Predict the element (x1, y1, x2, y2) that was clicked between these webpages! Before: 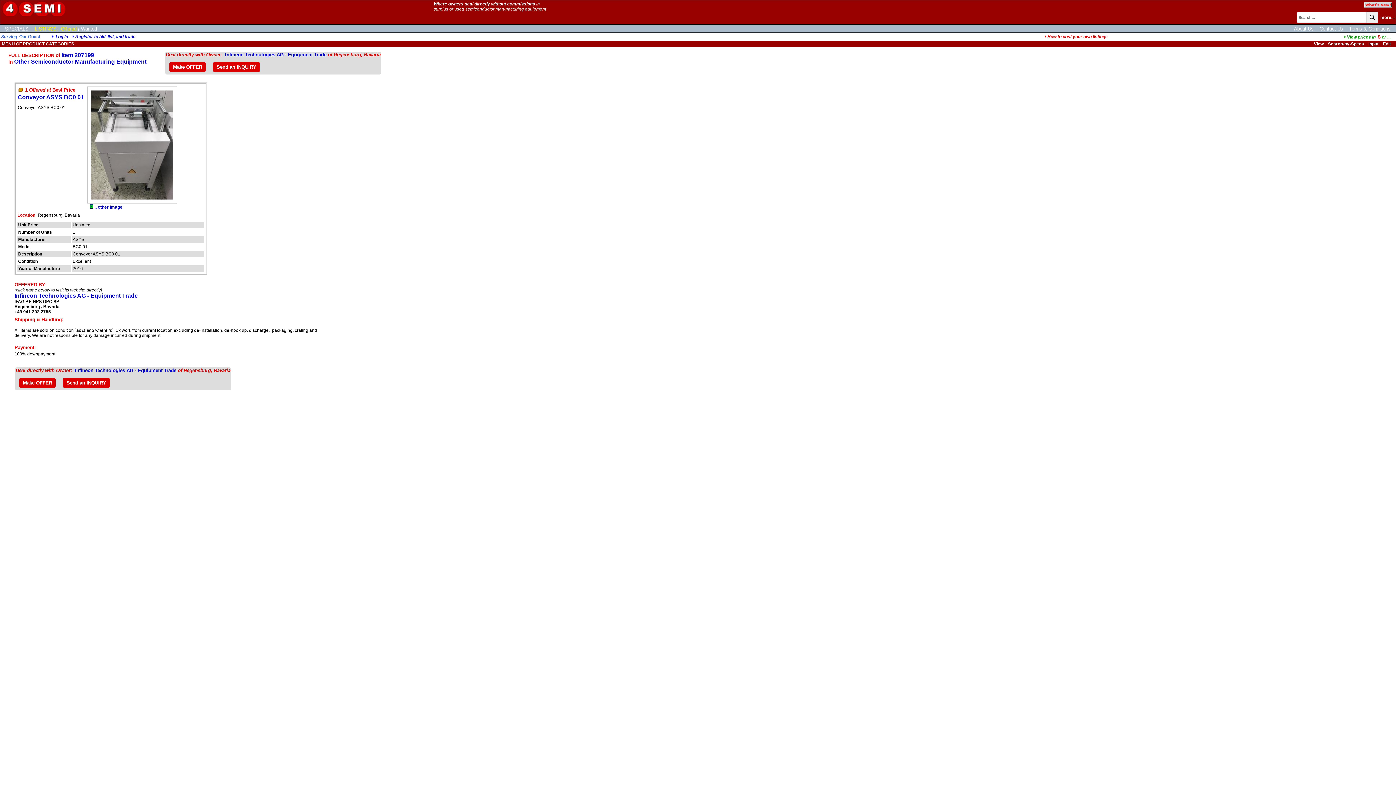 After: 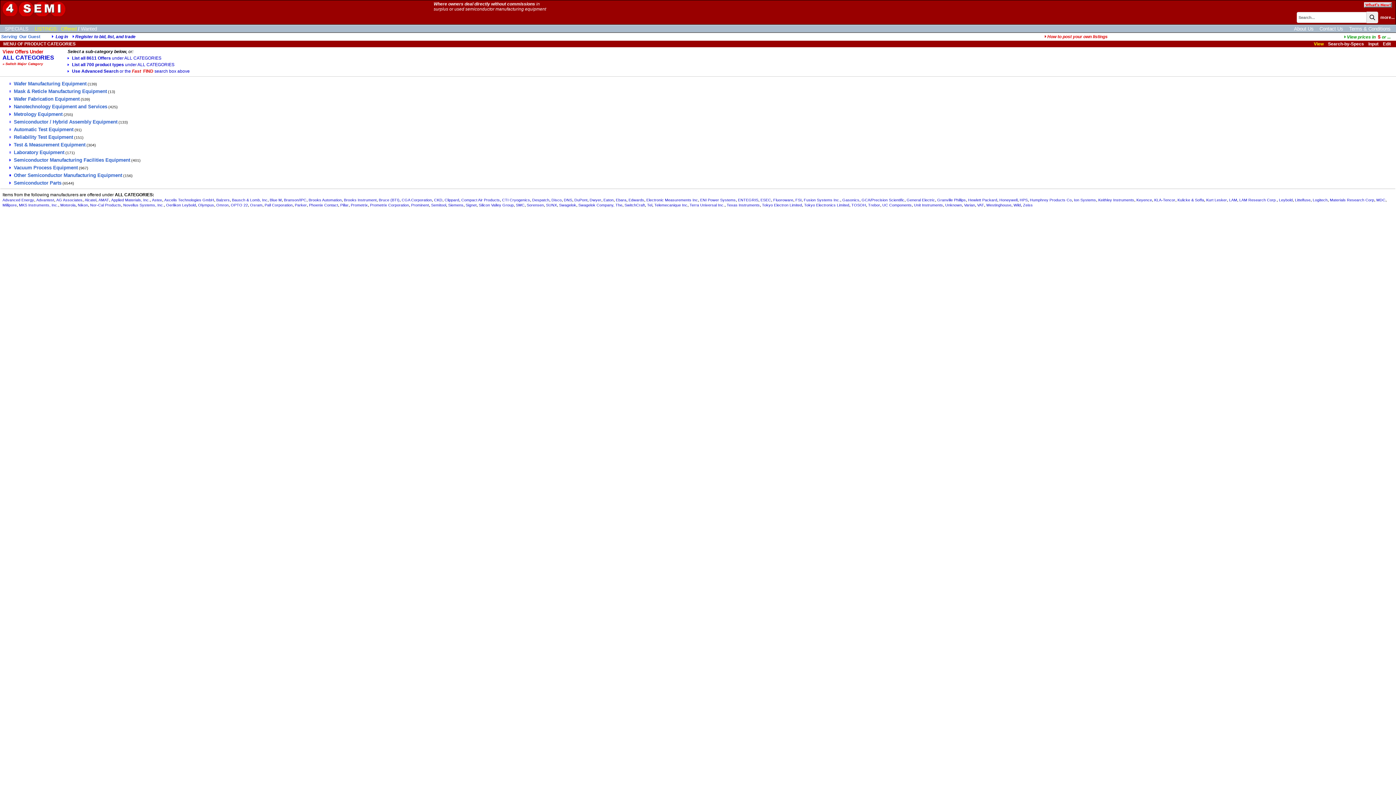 Action: label: LISTINGS: bbox: (29, 24, 58, 31)